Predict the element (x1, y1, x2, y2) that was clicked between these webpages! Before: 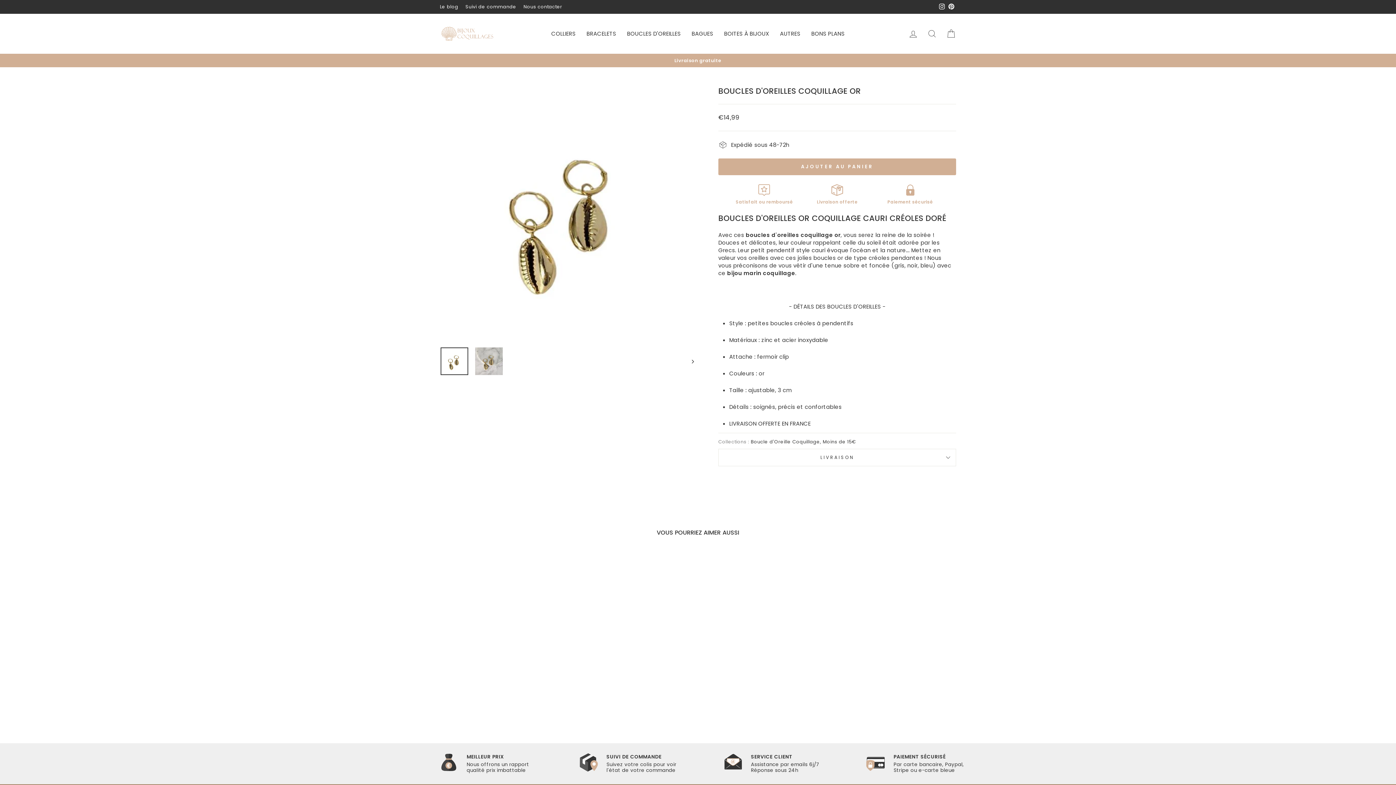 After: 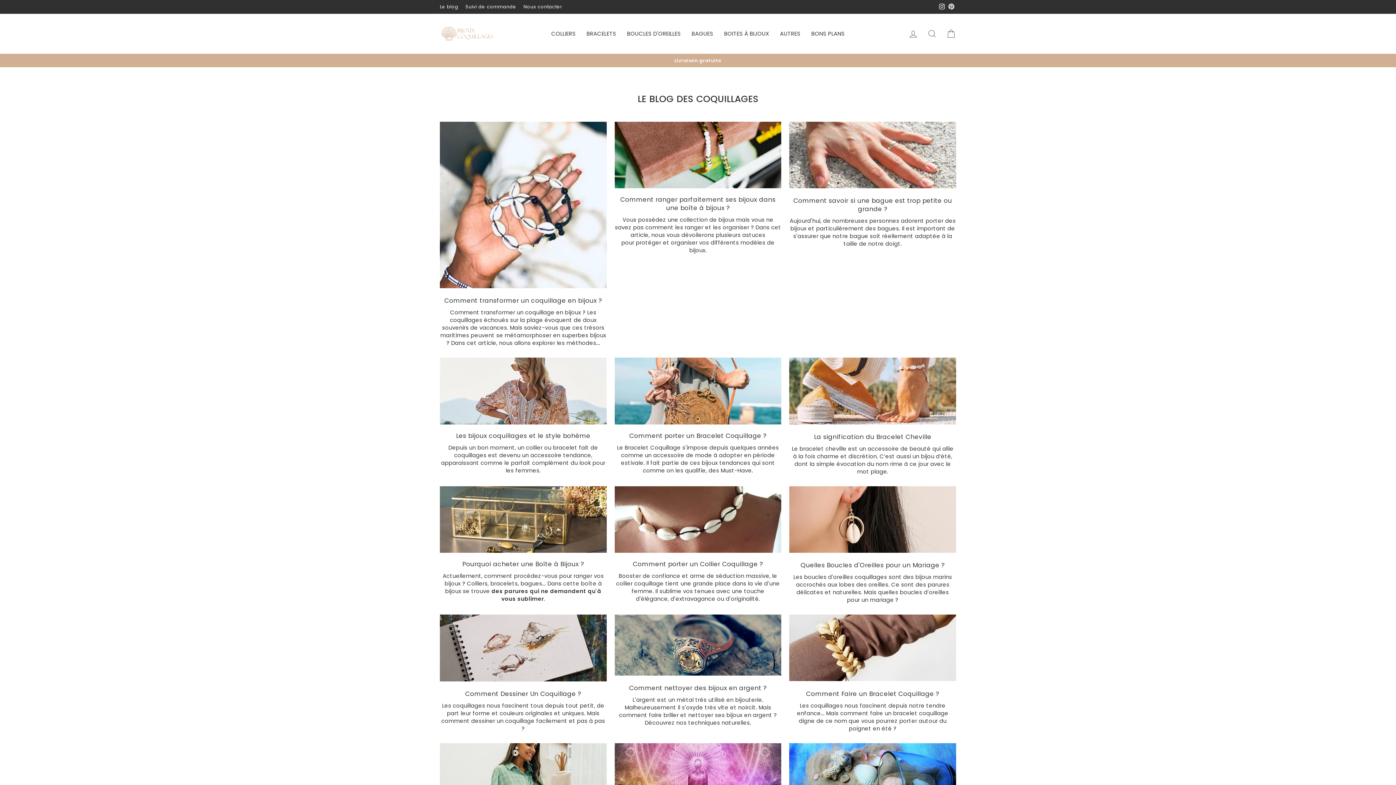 Action: bbox: (436, 1, 462, 11) label: Le blog